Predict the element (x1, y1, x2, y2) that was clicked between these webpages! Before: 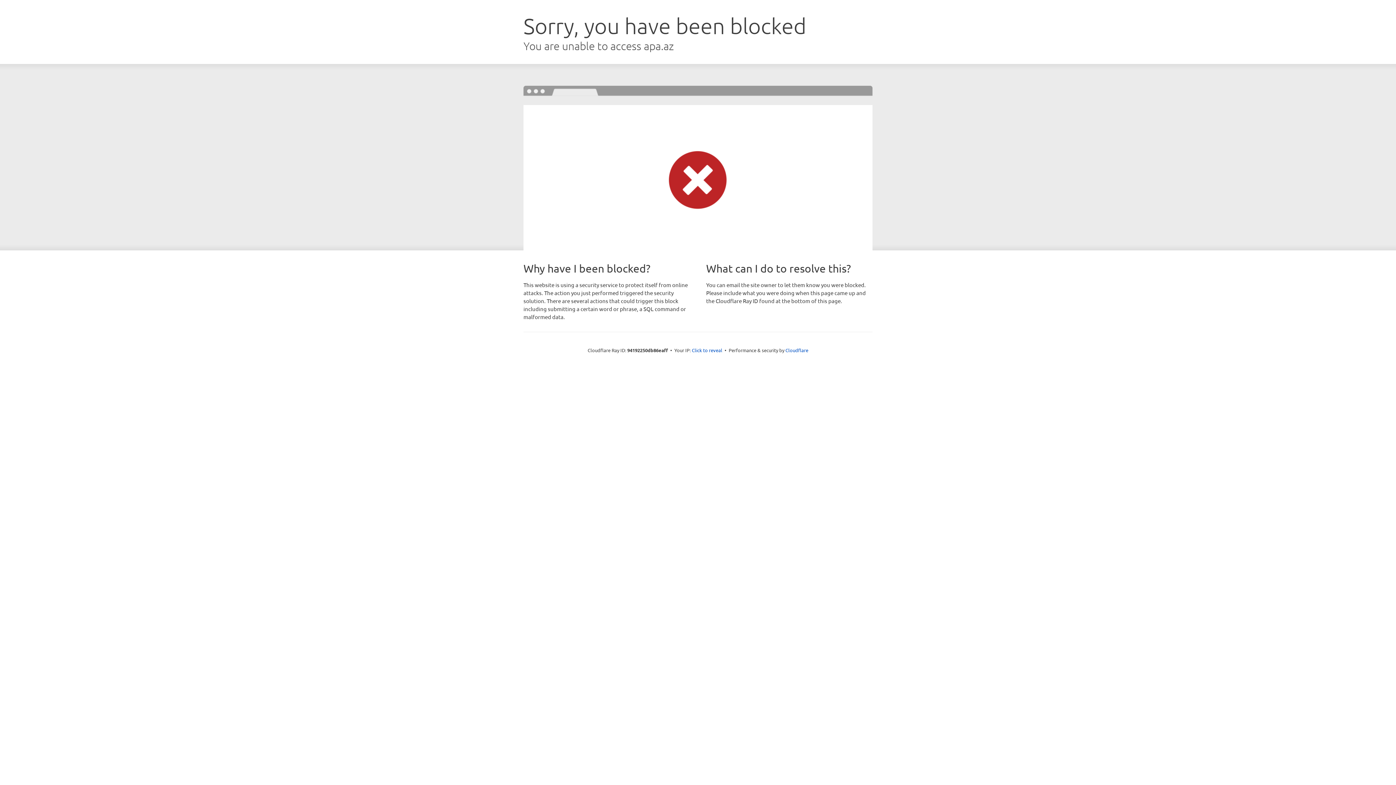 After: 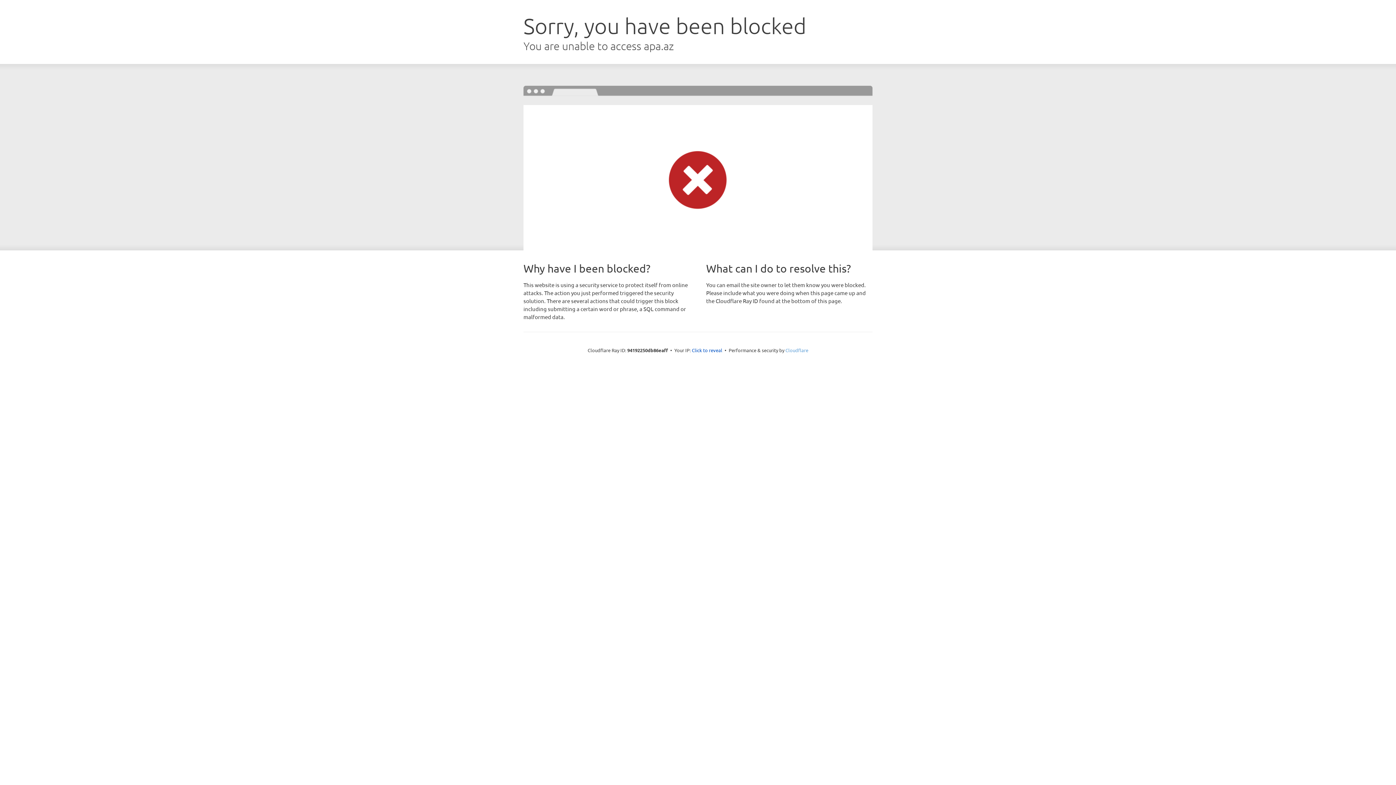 Action: bbox: (785, 347, 808, 353) label: Cloudflare